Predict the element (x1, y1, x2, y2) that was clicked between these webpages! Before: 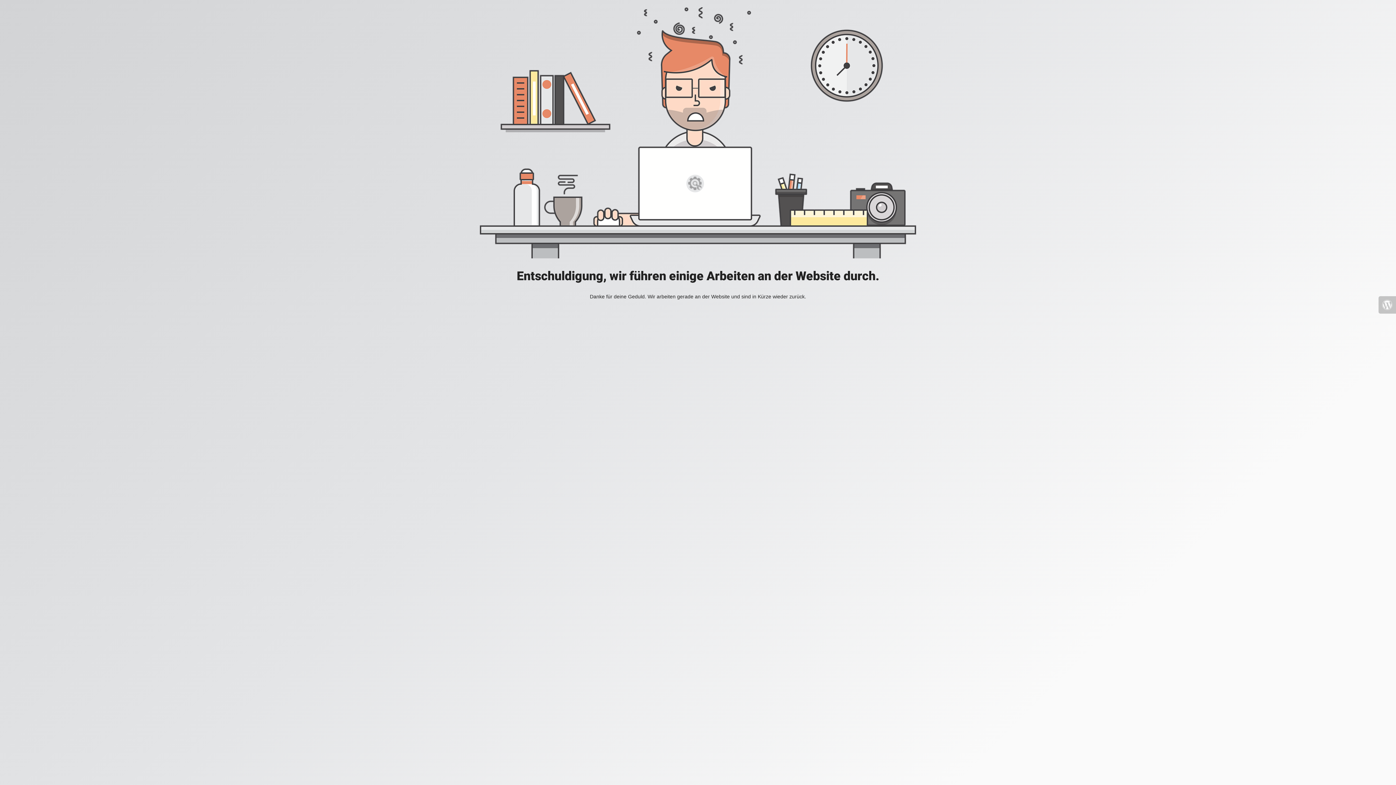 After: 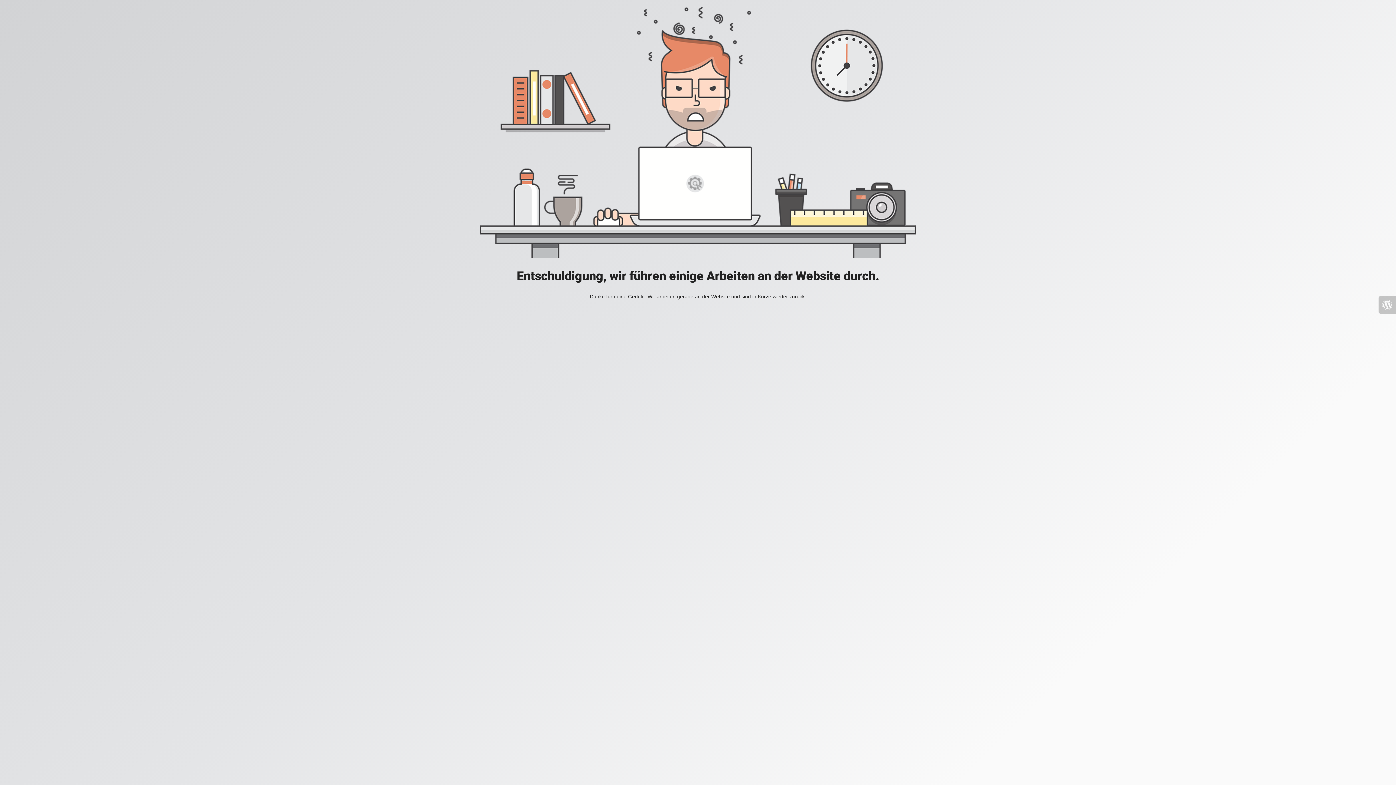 Action: bbox: (1378, 296, 1396, 313)